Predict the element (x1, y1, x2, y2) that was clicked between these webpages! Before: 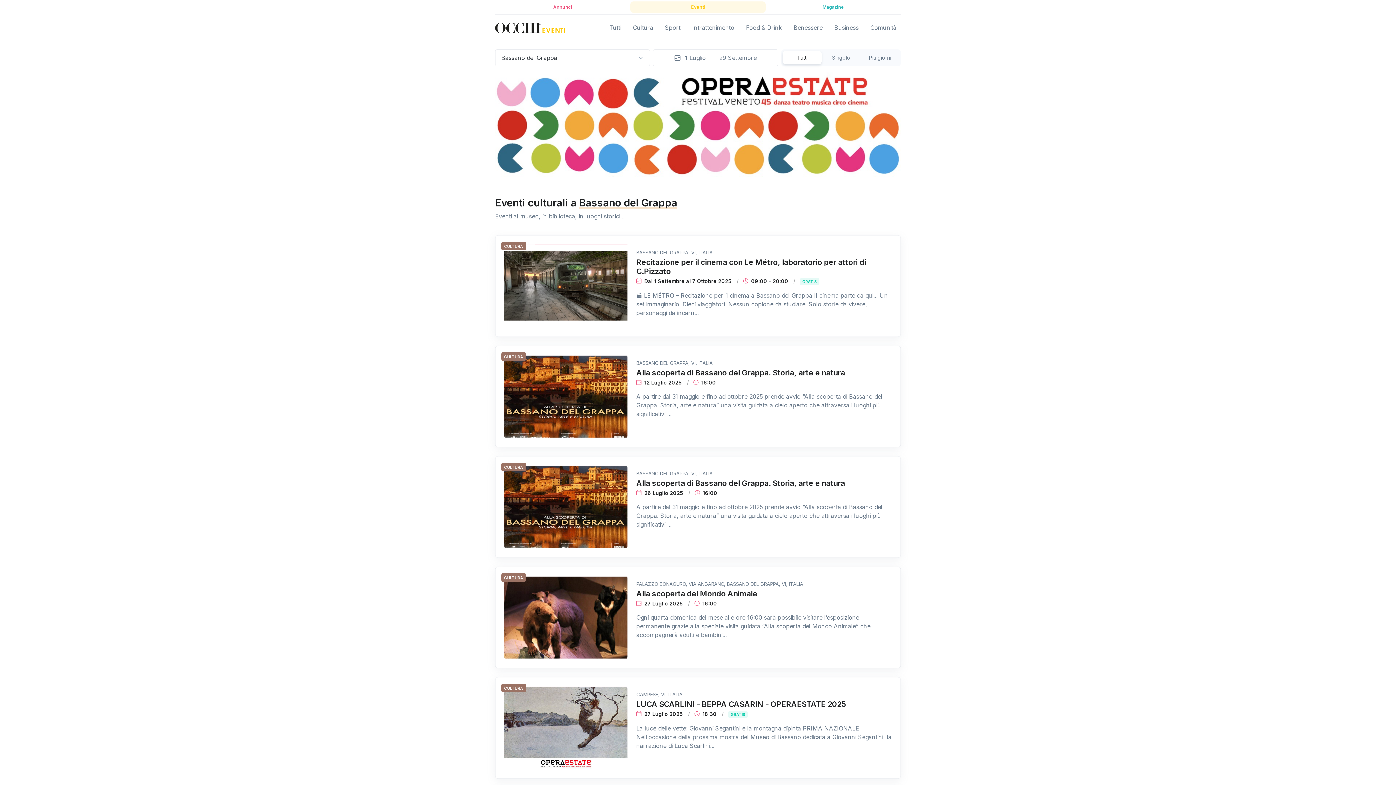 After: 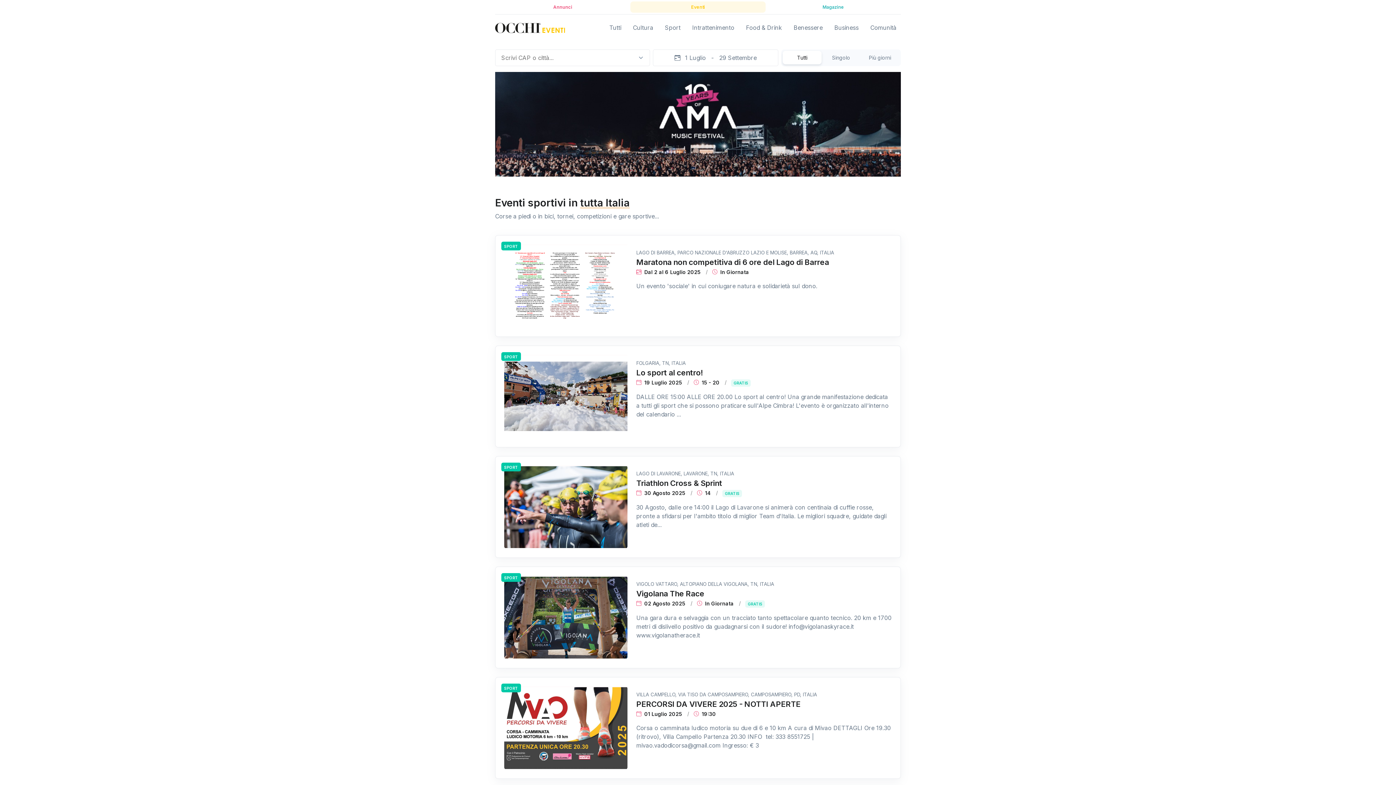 Action: bbox: (660, 17, 685, 37) label: Sport